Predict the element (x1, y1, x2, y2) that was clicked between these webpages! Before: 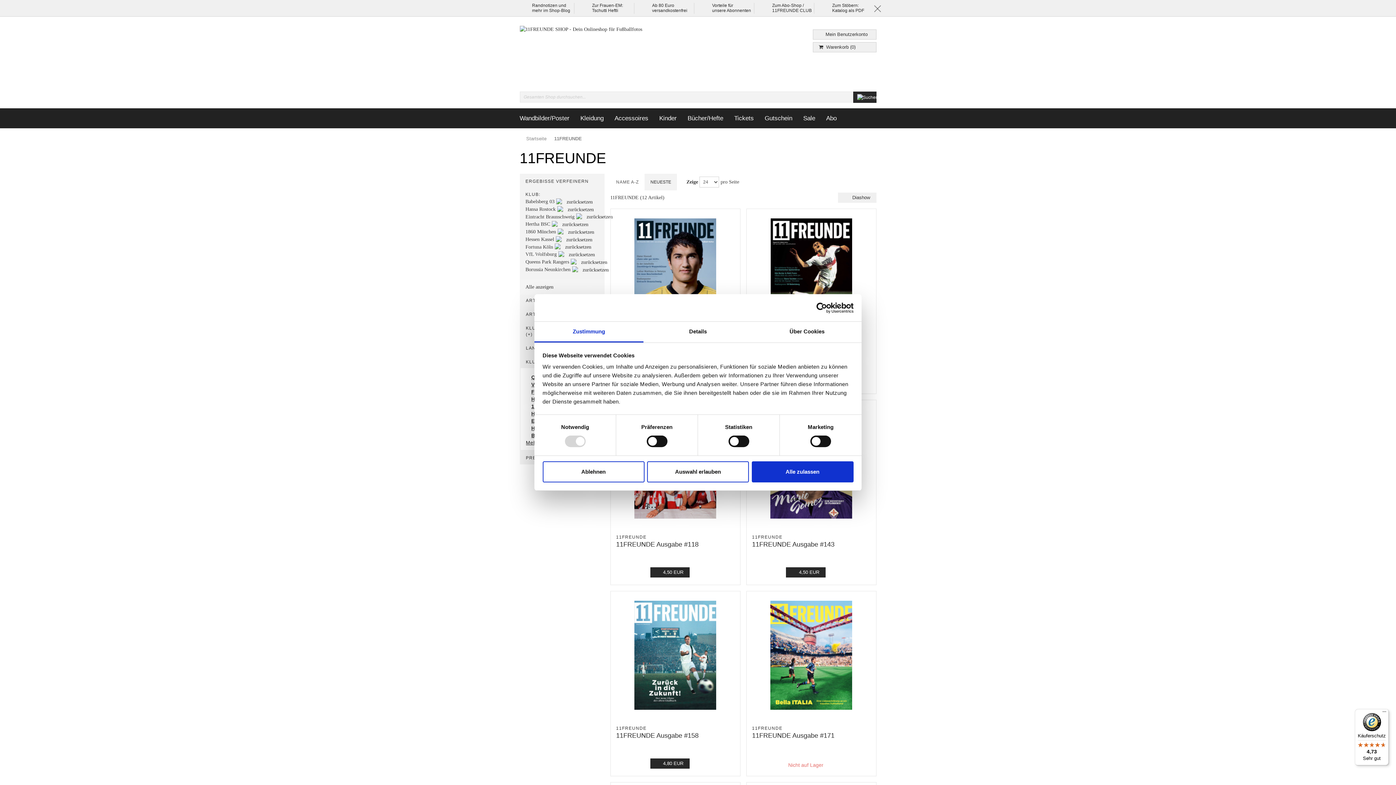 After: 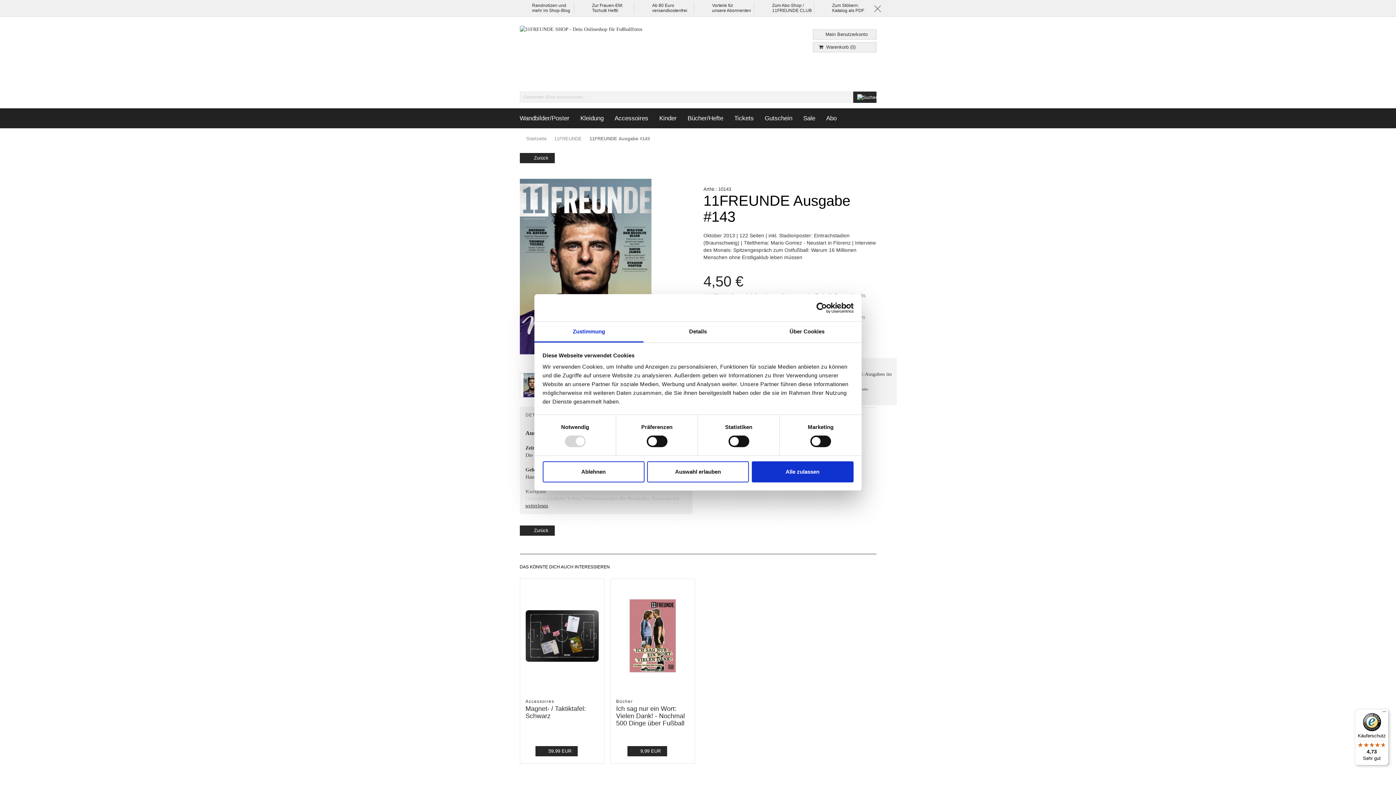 Action: bbox: (752, 541, 834, 548) label: 11FREUNDE Ausgabe #143